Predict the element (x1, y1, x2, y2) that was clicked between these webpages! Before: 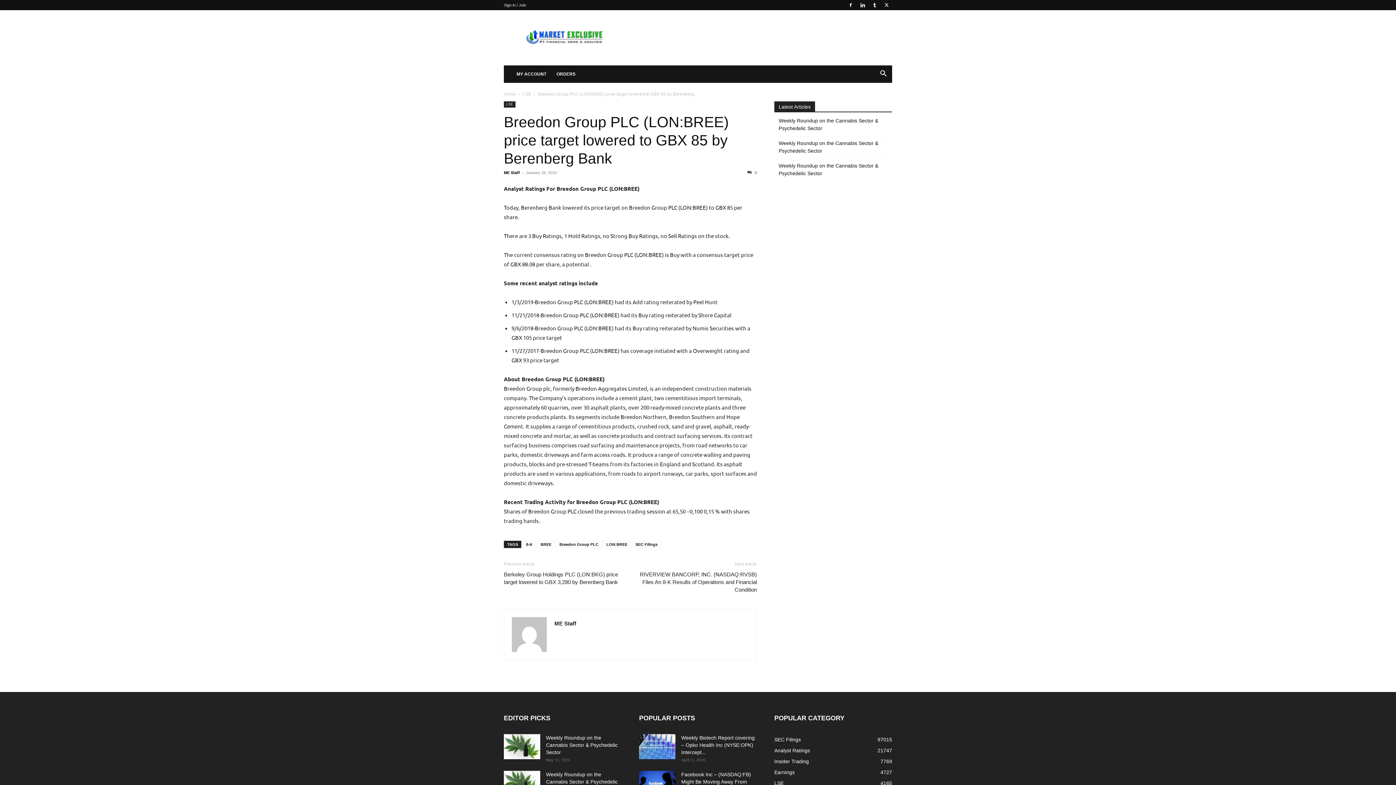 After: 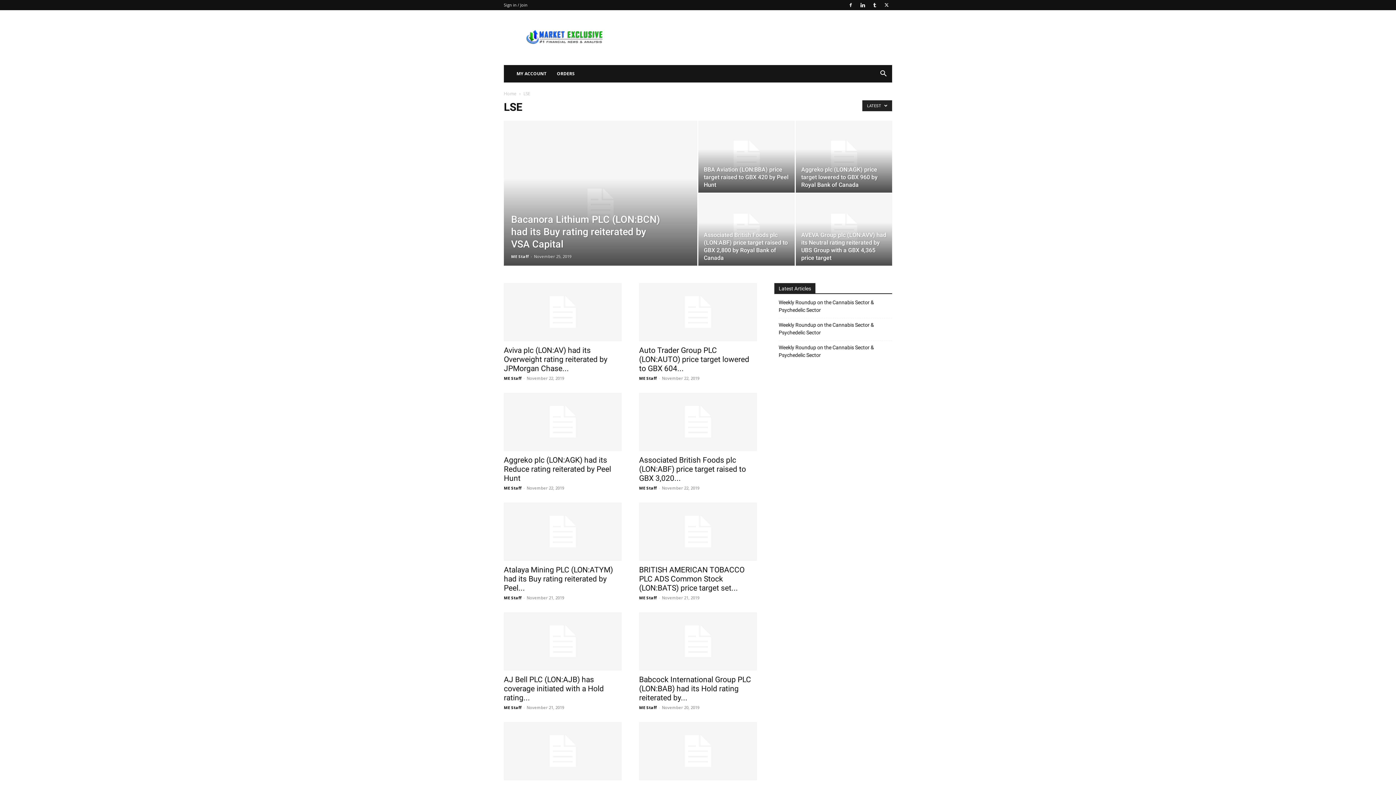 Action: bbox: (522, 91, 531, 96) label: LSE